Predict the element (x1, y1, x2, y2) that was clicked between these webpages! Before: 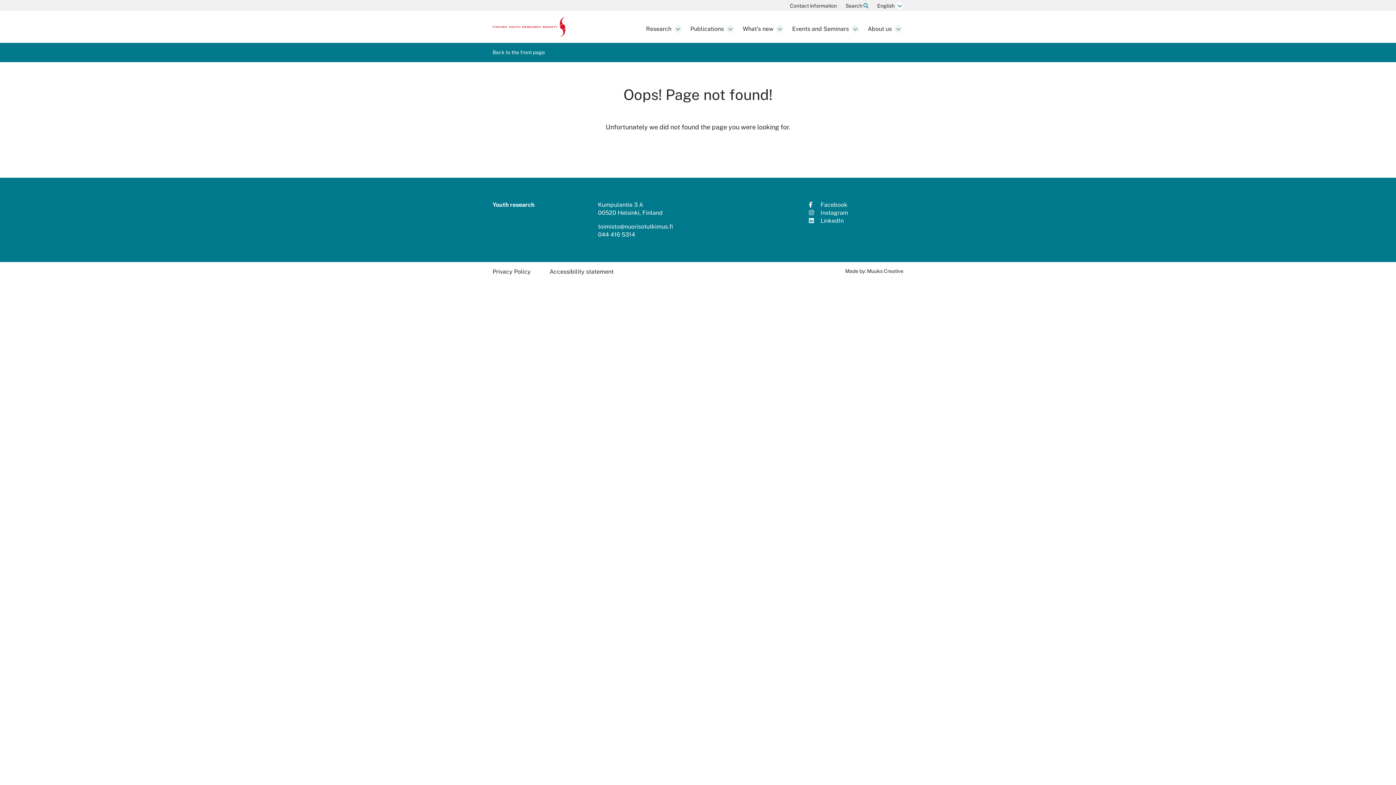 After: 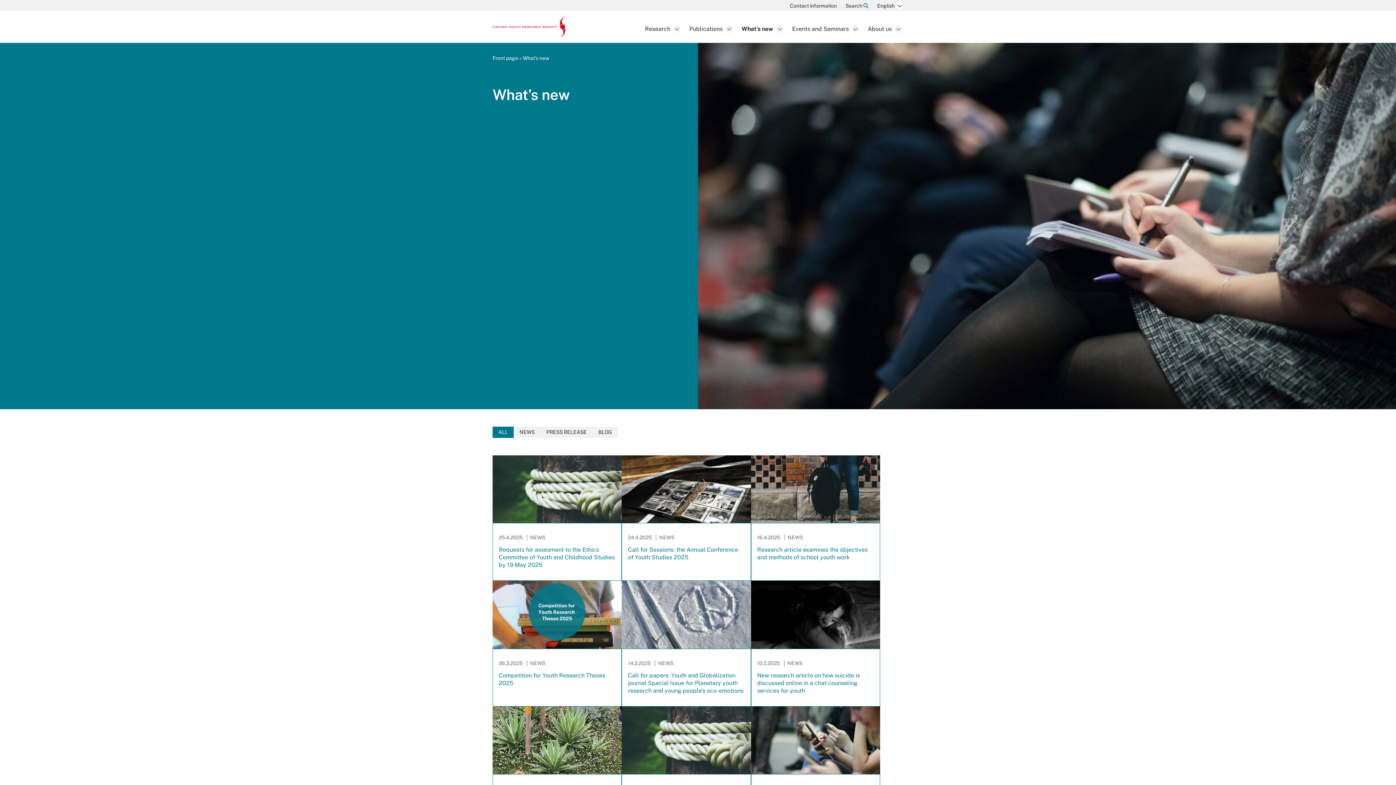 Action: bbox: (742, 25, 773, 32) label: What’s new